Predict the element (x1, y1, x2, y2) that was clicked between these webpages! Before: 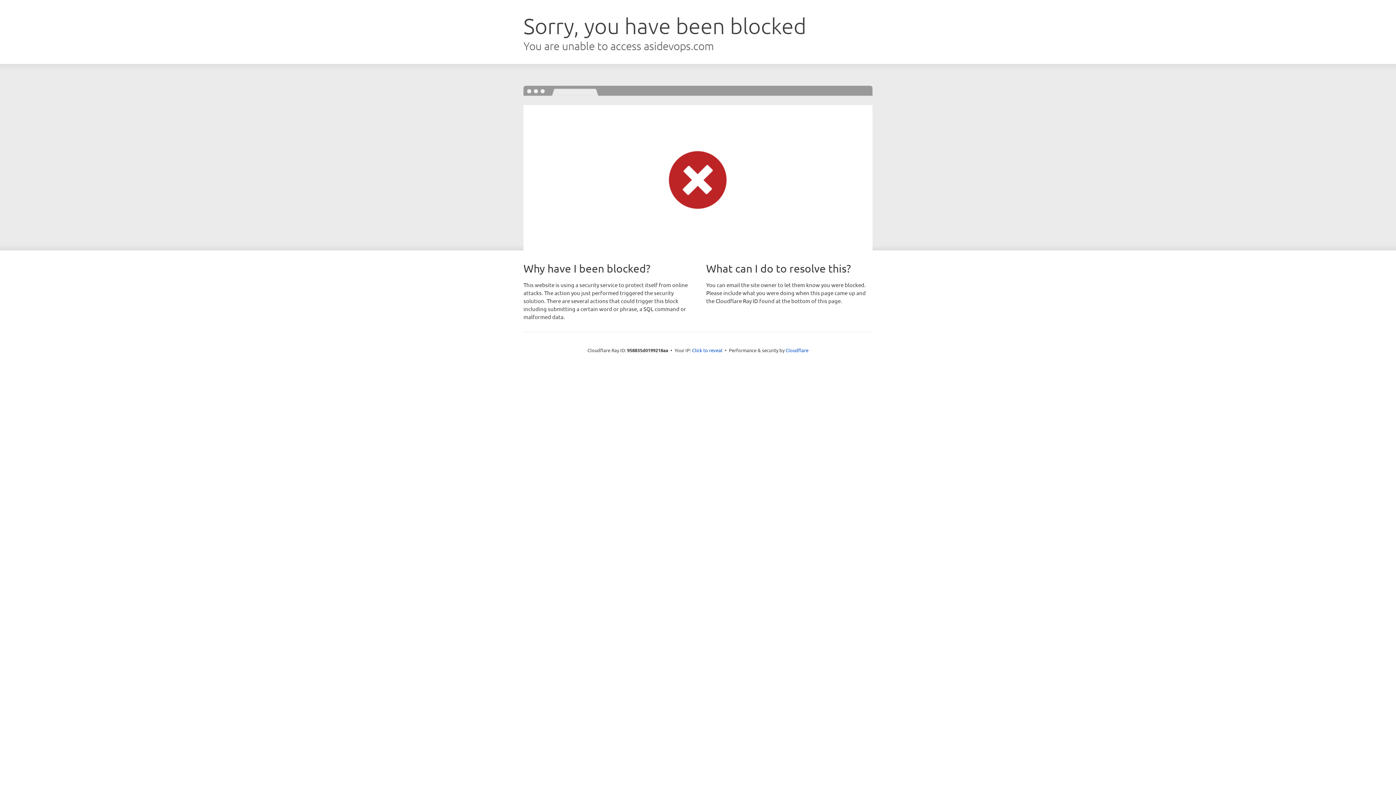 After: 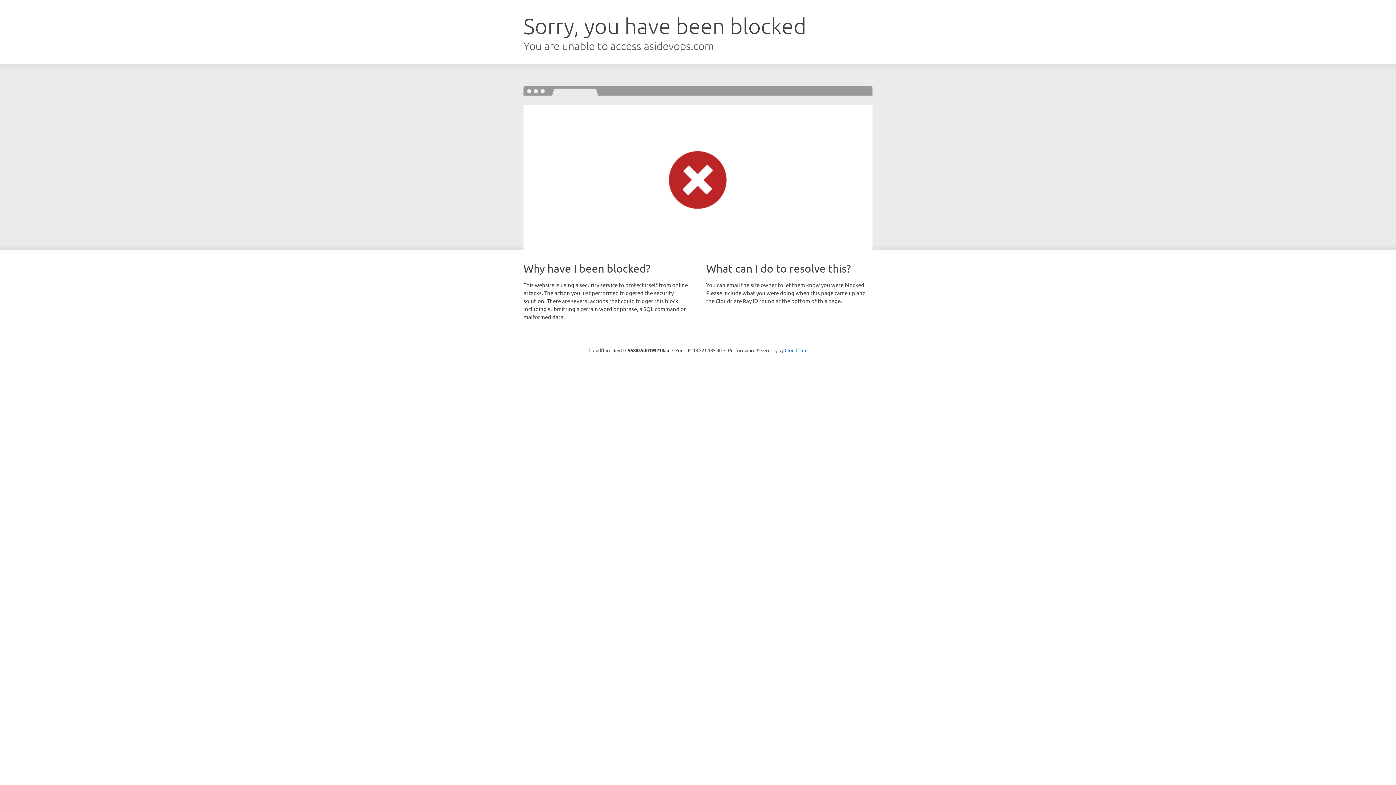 Action: bbox: (692, 346, 722, 353) label: Click to reveal